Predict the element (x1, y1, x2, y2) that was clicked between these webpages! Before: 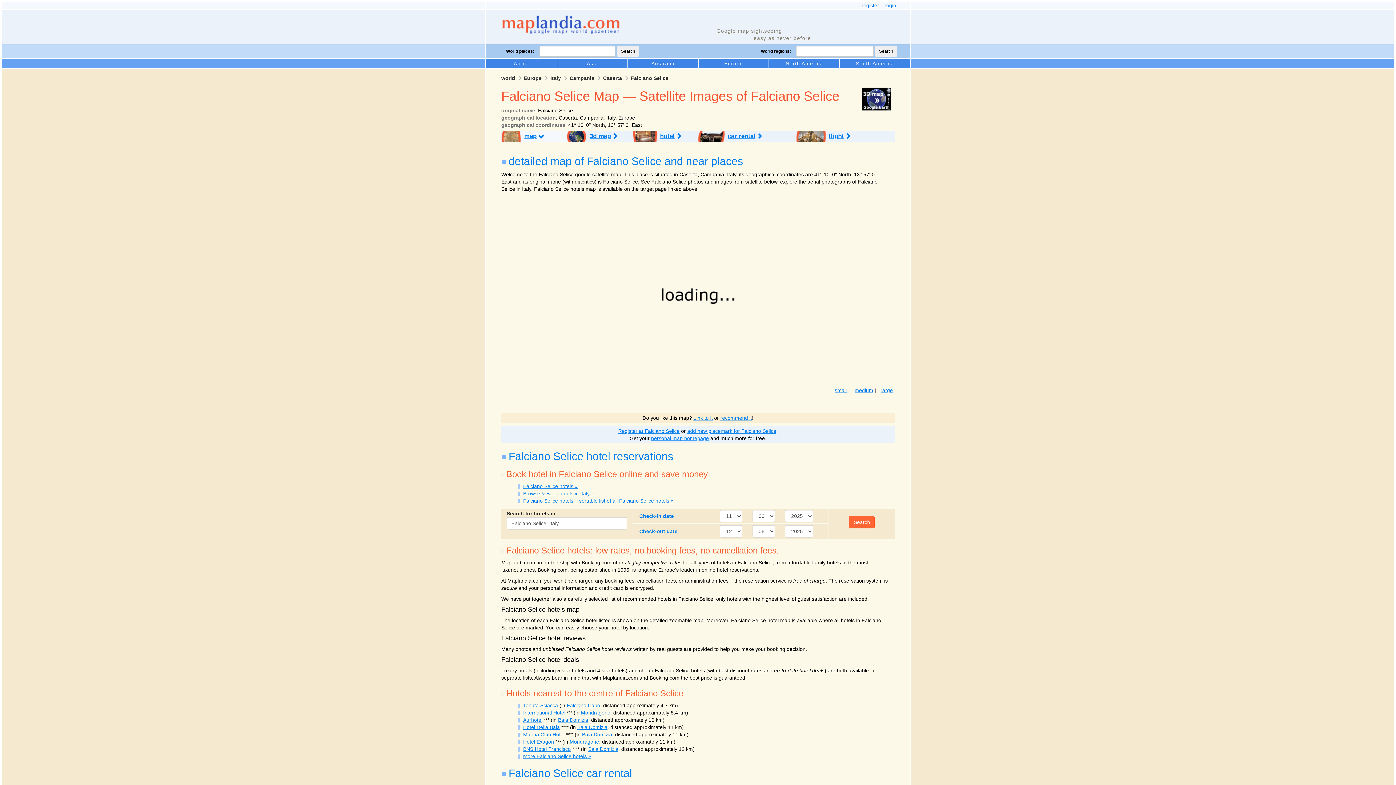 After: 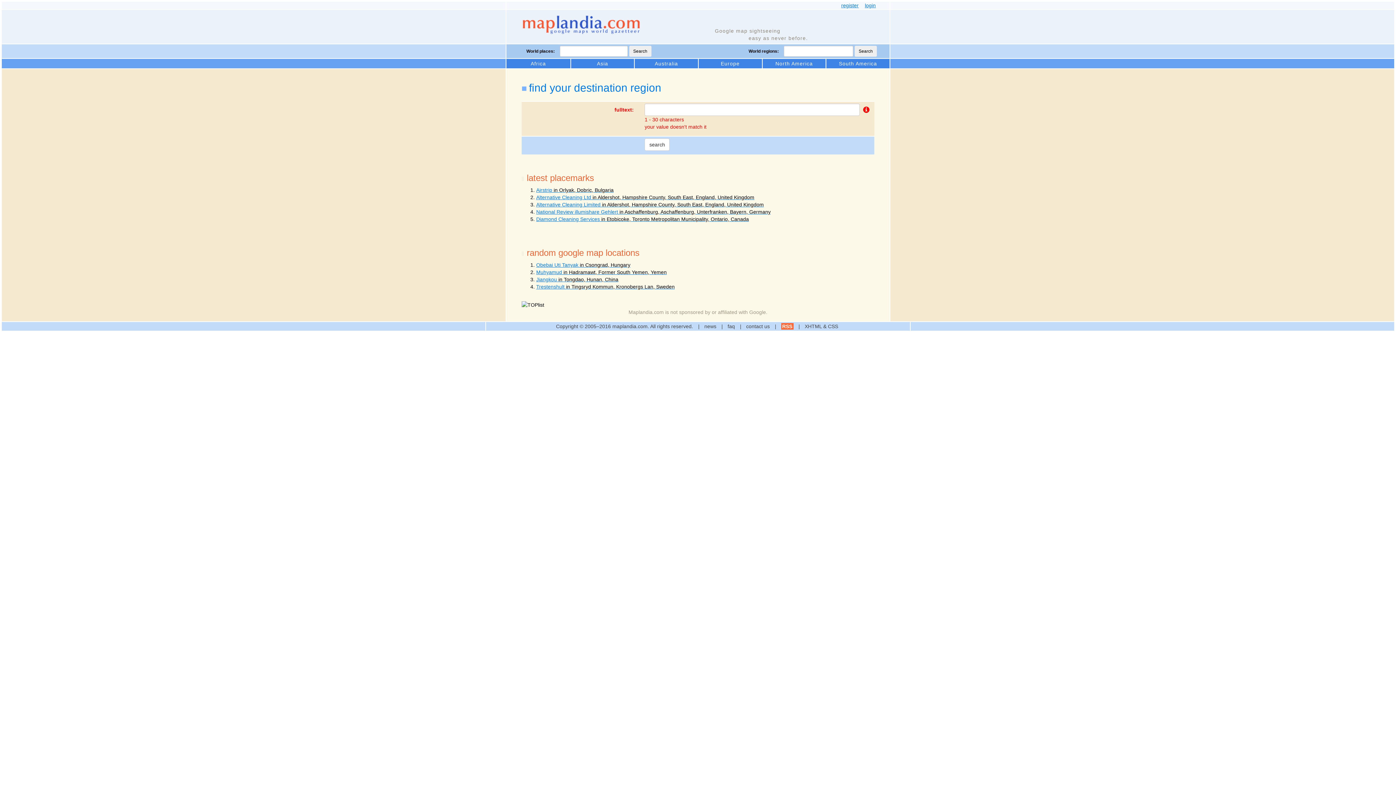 Action: label: Search bbox: (875, 45, 897, 56)